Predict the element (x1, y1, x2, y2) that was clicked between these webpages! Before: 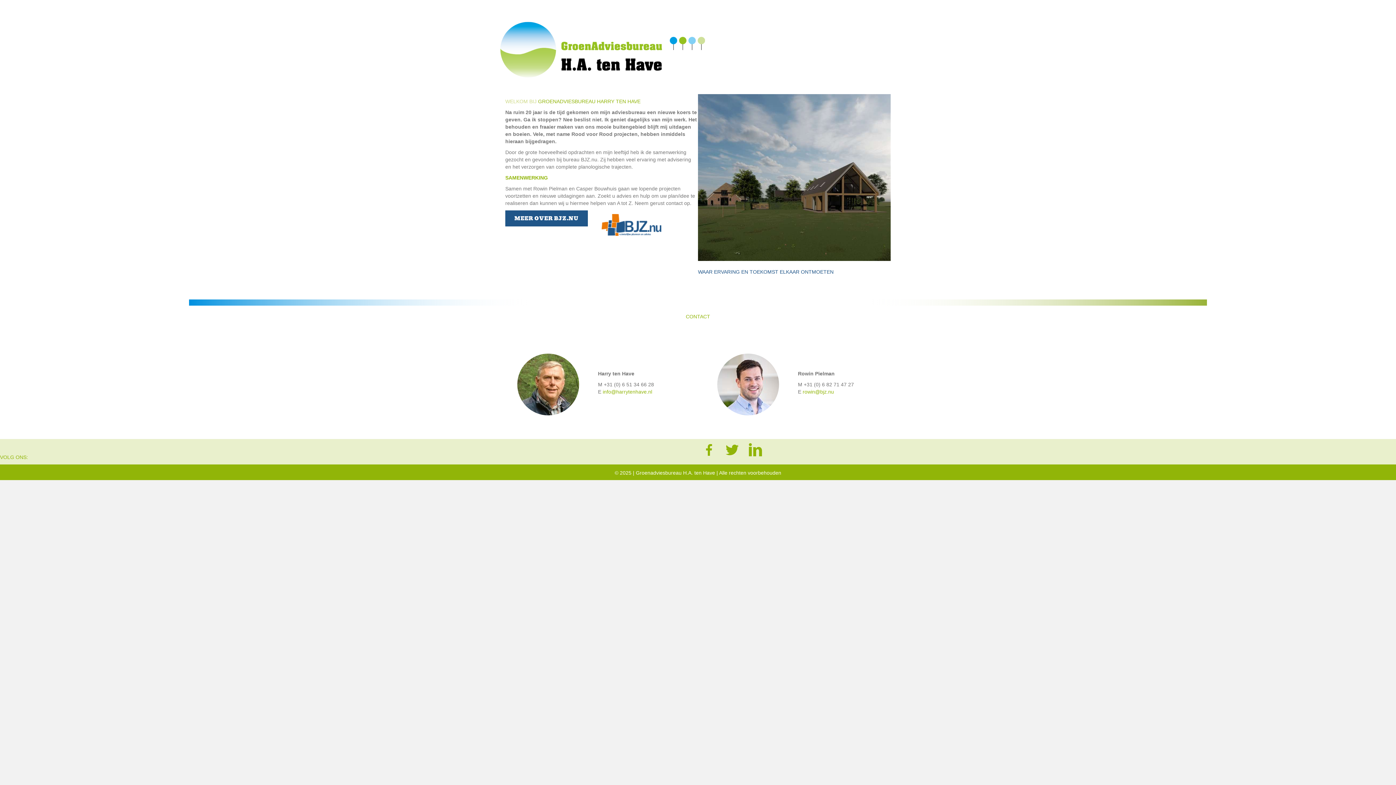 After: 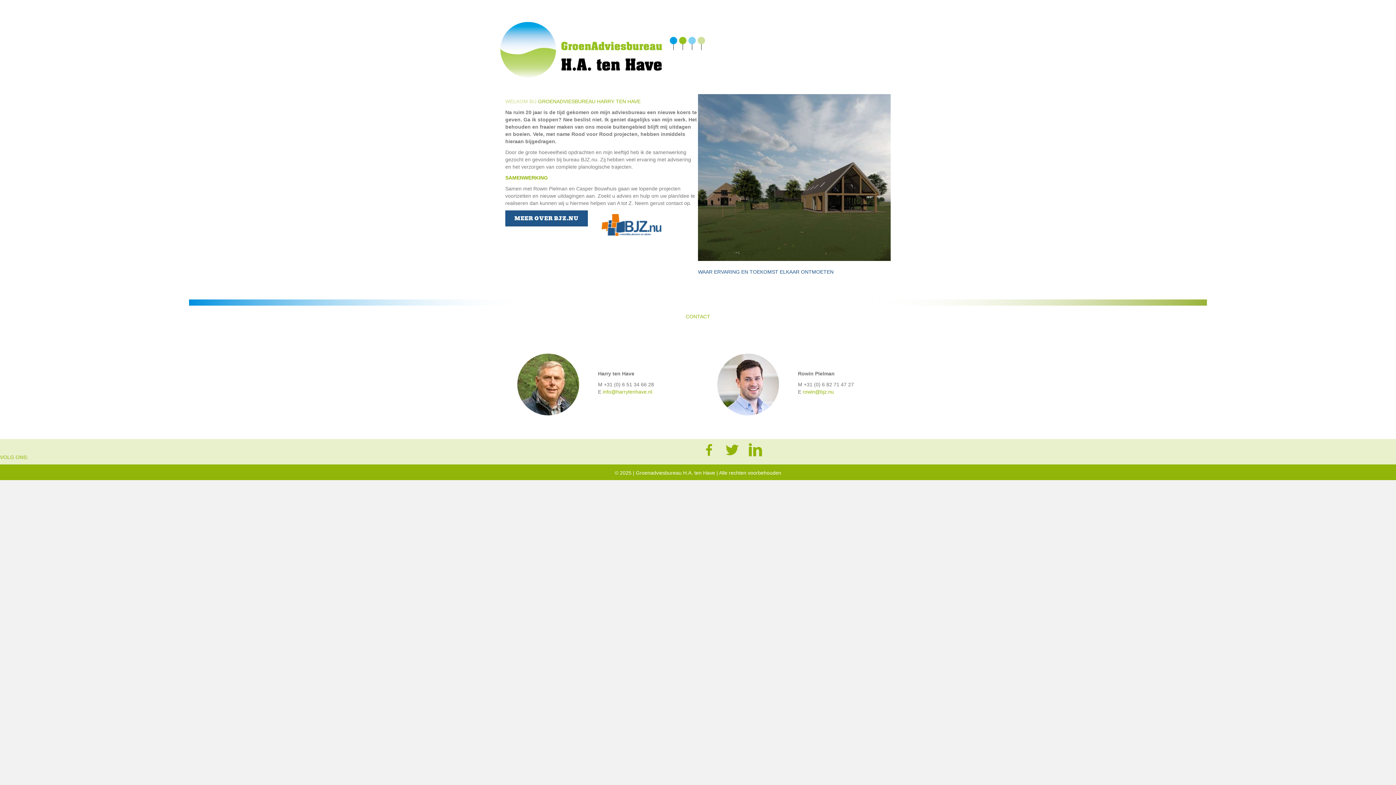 Action: label: Groenadviesbureau H.A. ten Have bbox: (498, 5, 560, 10)